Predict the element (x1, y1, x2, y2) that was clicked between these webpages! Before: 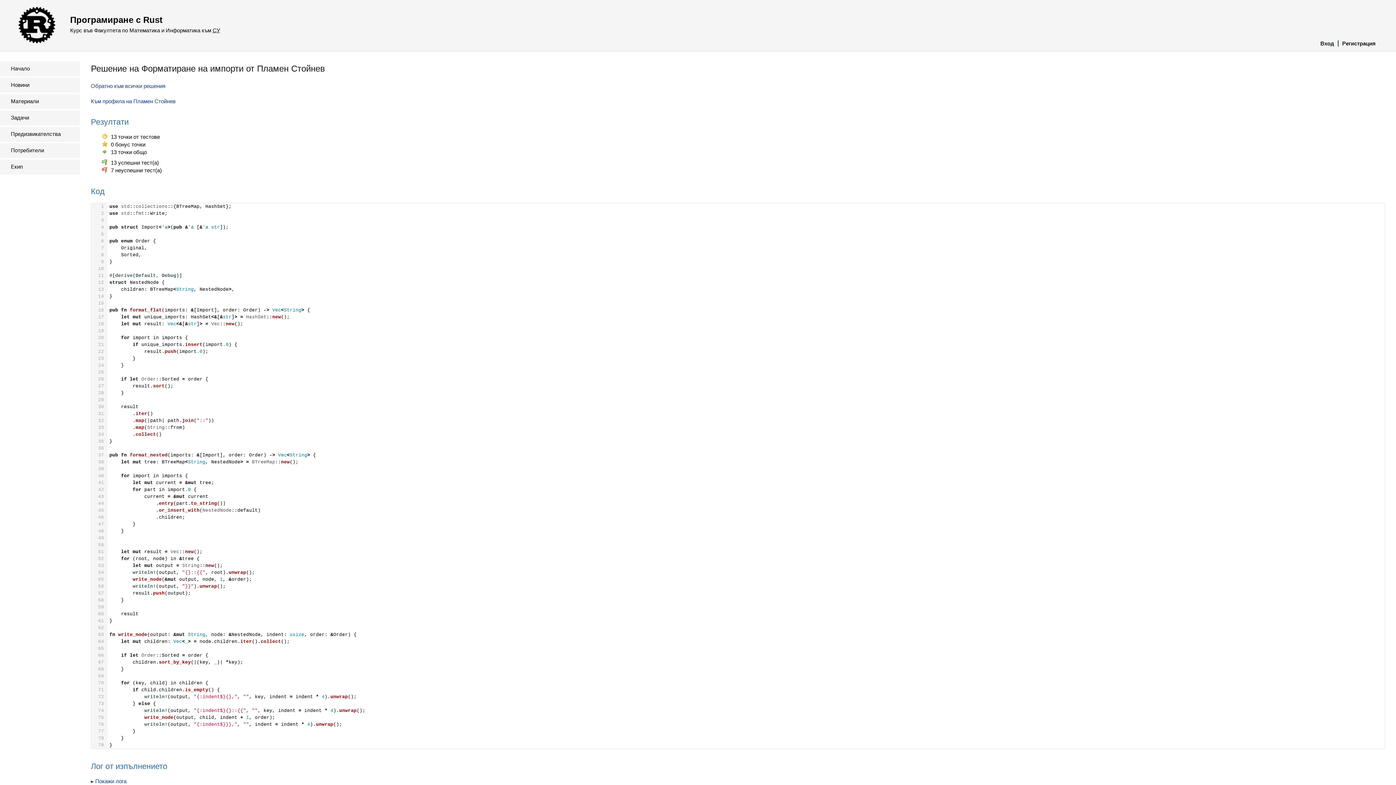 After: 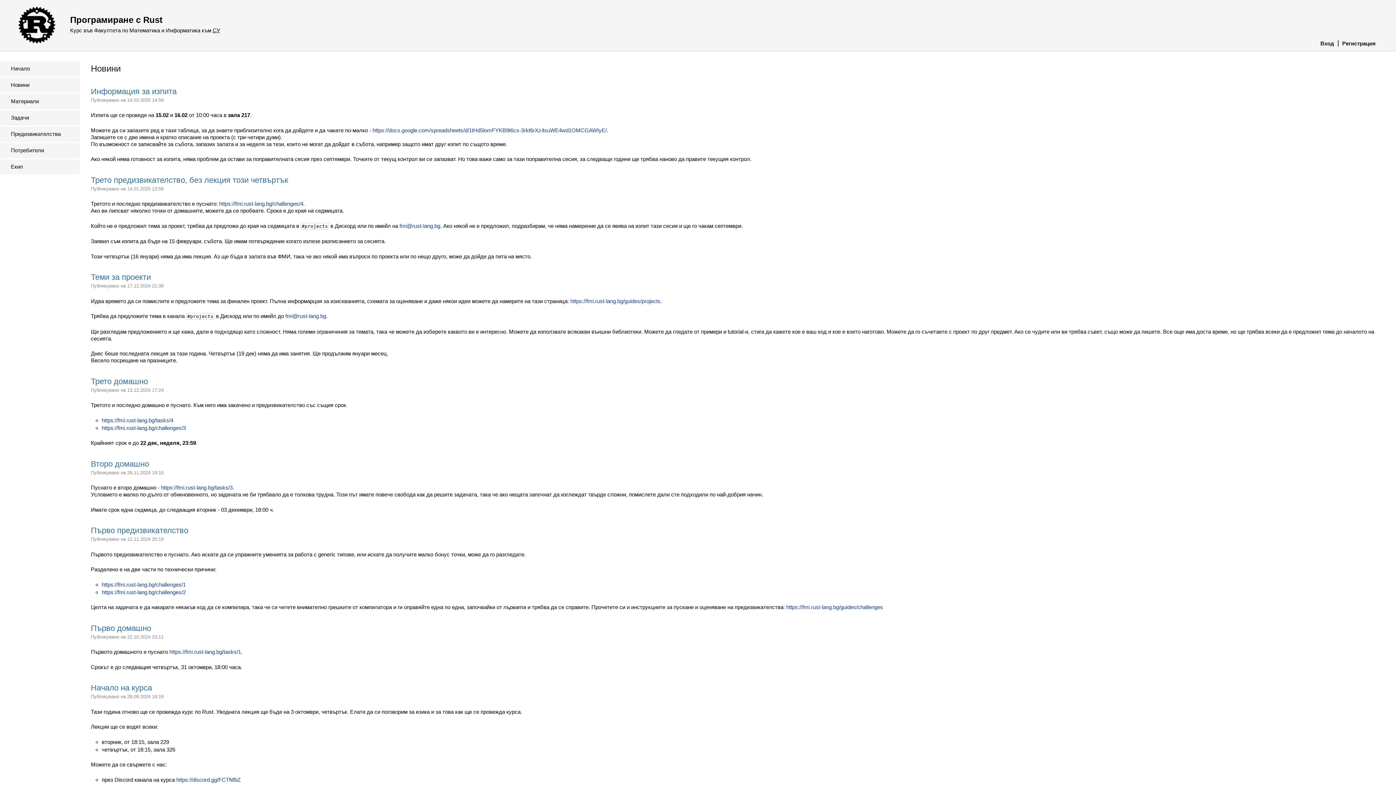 Action: bbox: (0, 77, 80, 92) label: Новини